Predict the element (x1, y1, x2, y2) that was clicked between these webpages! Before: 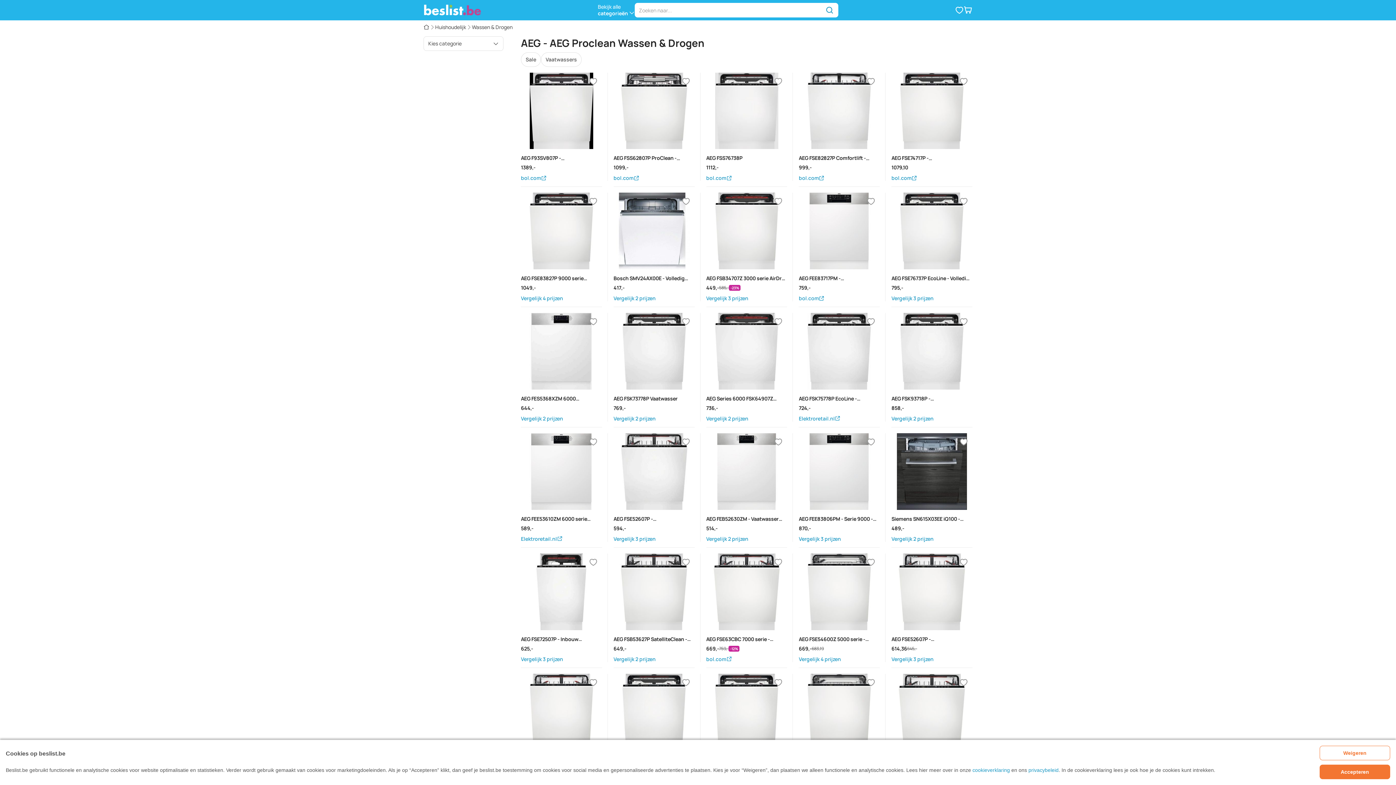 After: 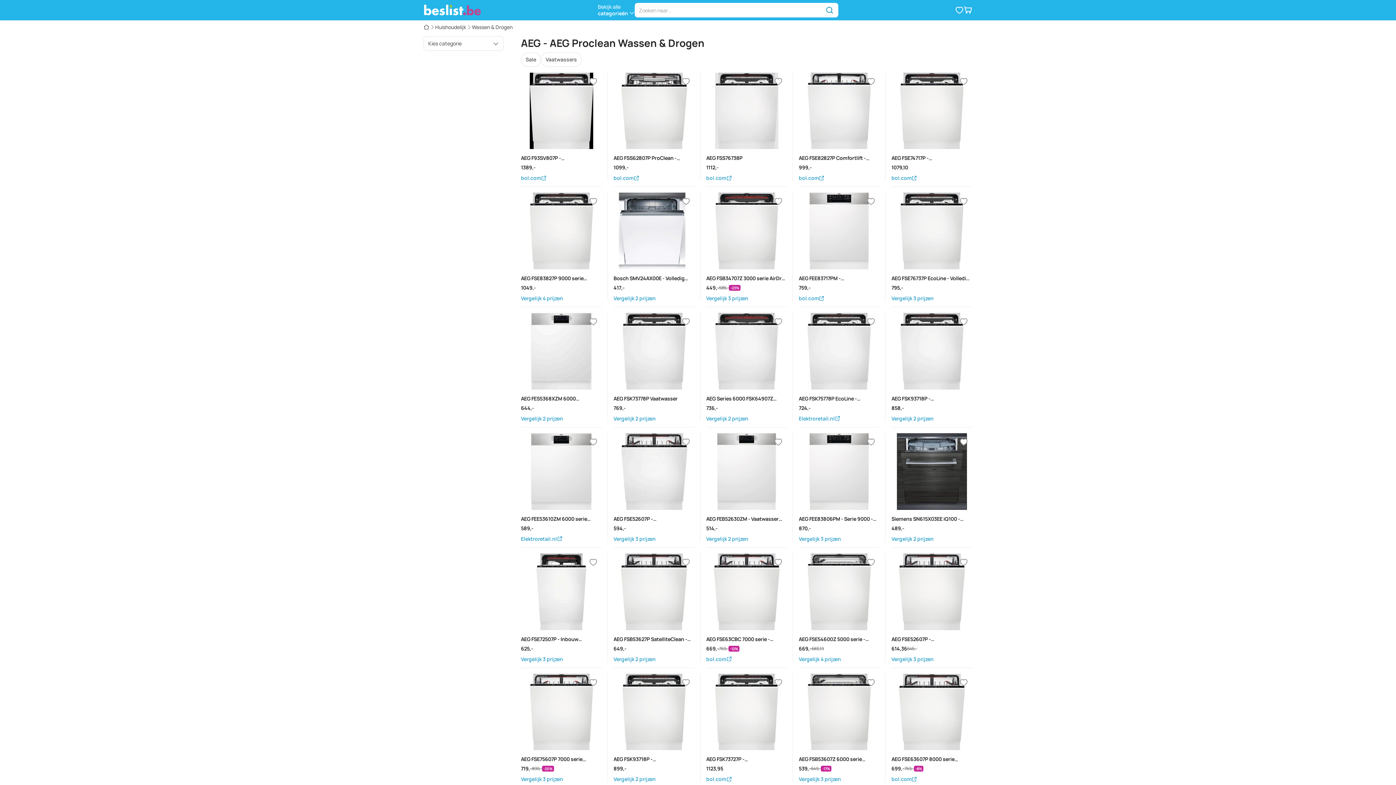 Action: bbox: (1320, 746, 1390, 760) label: Weigeren